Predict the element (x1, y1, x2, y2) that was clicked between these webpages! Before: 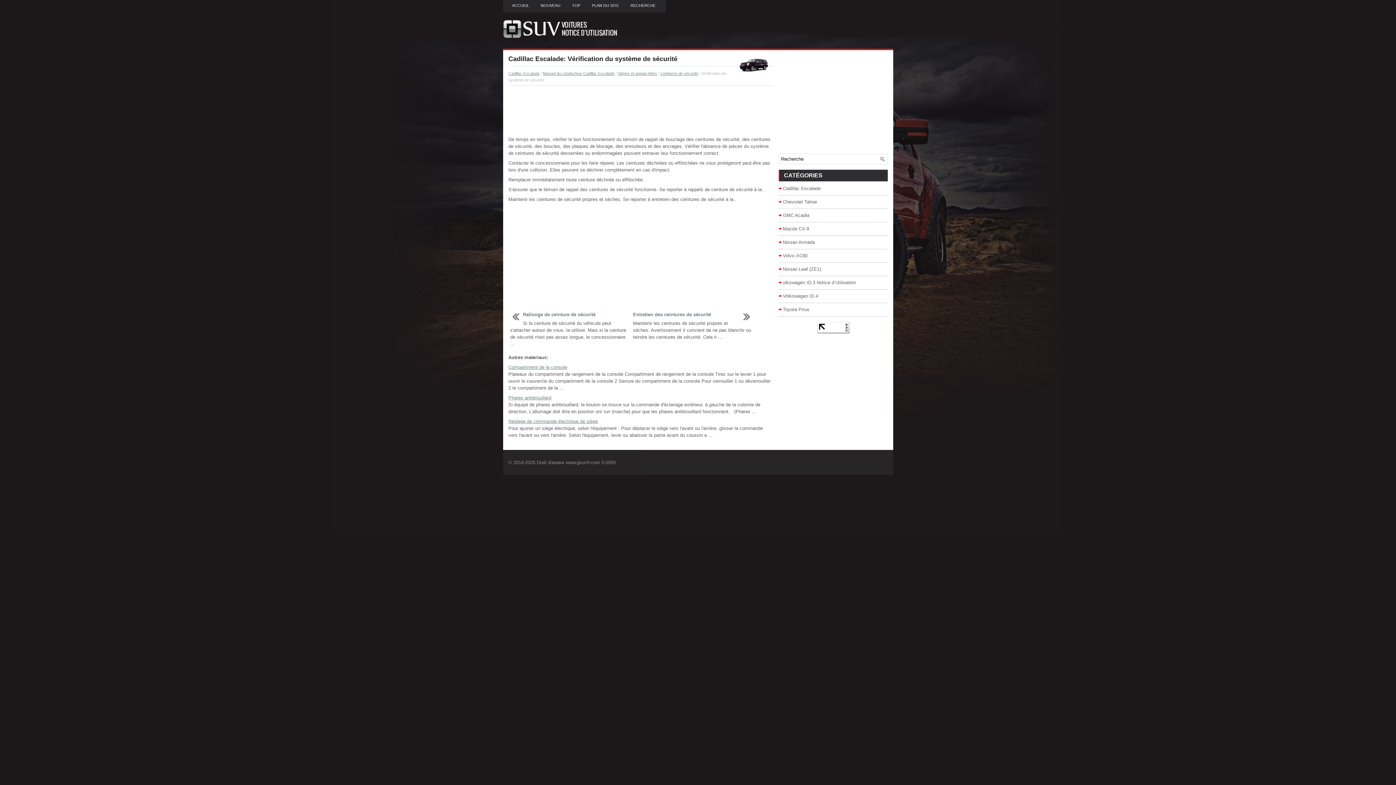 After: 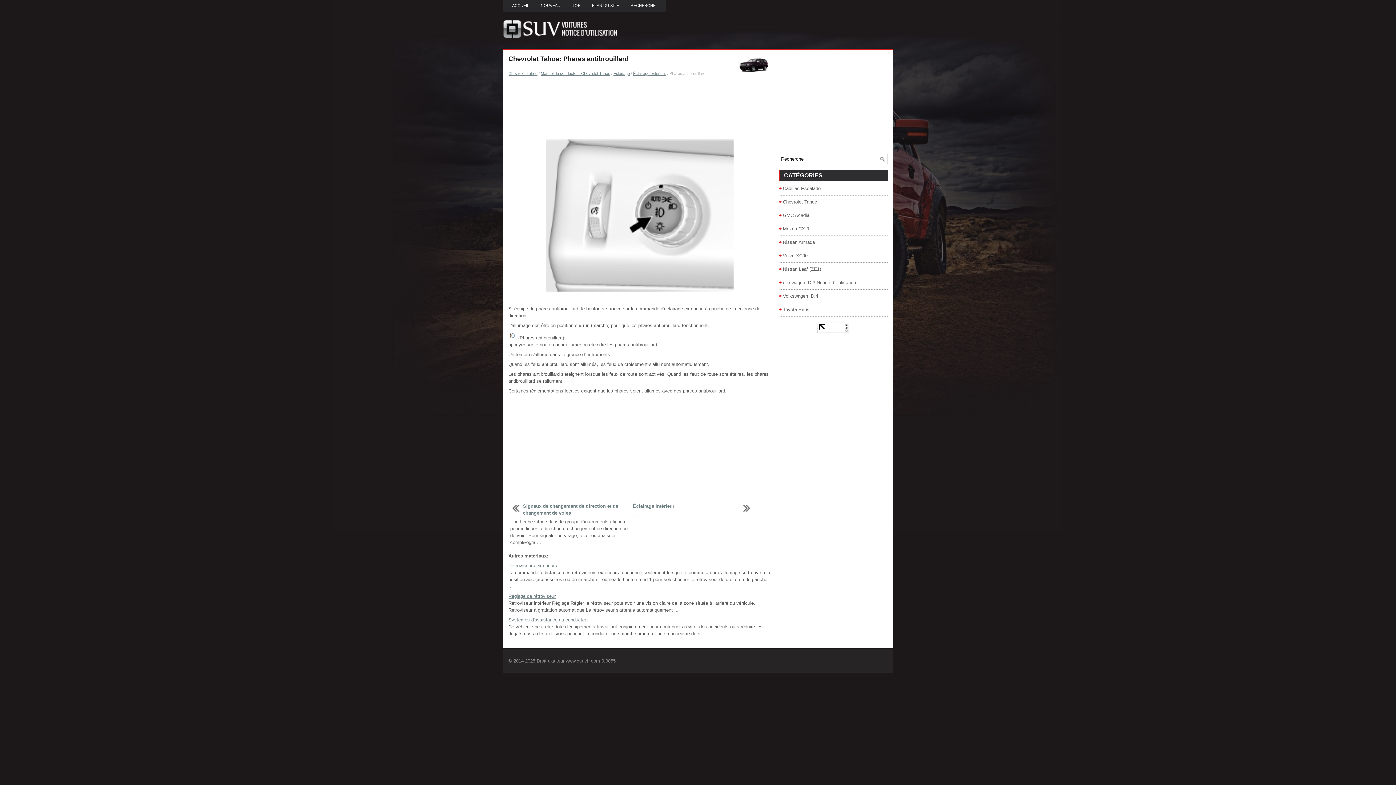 Action: bbox: (508, 395, 551, 400) label: Phares antibrouillard